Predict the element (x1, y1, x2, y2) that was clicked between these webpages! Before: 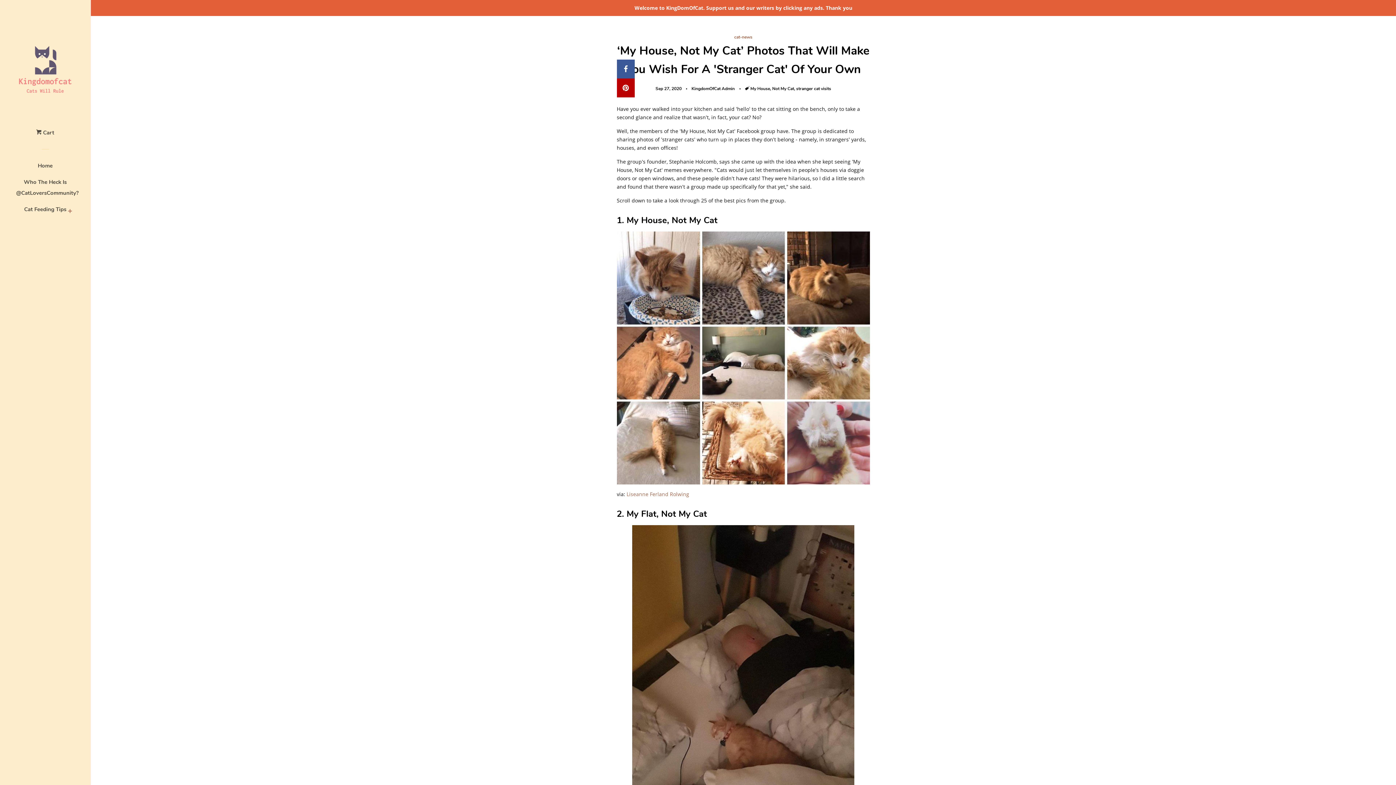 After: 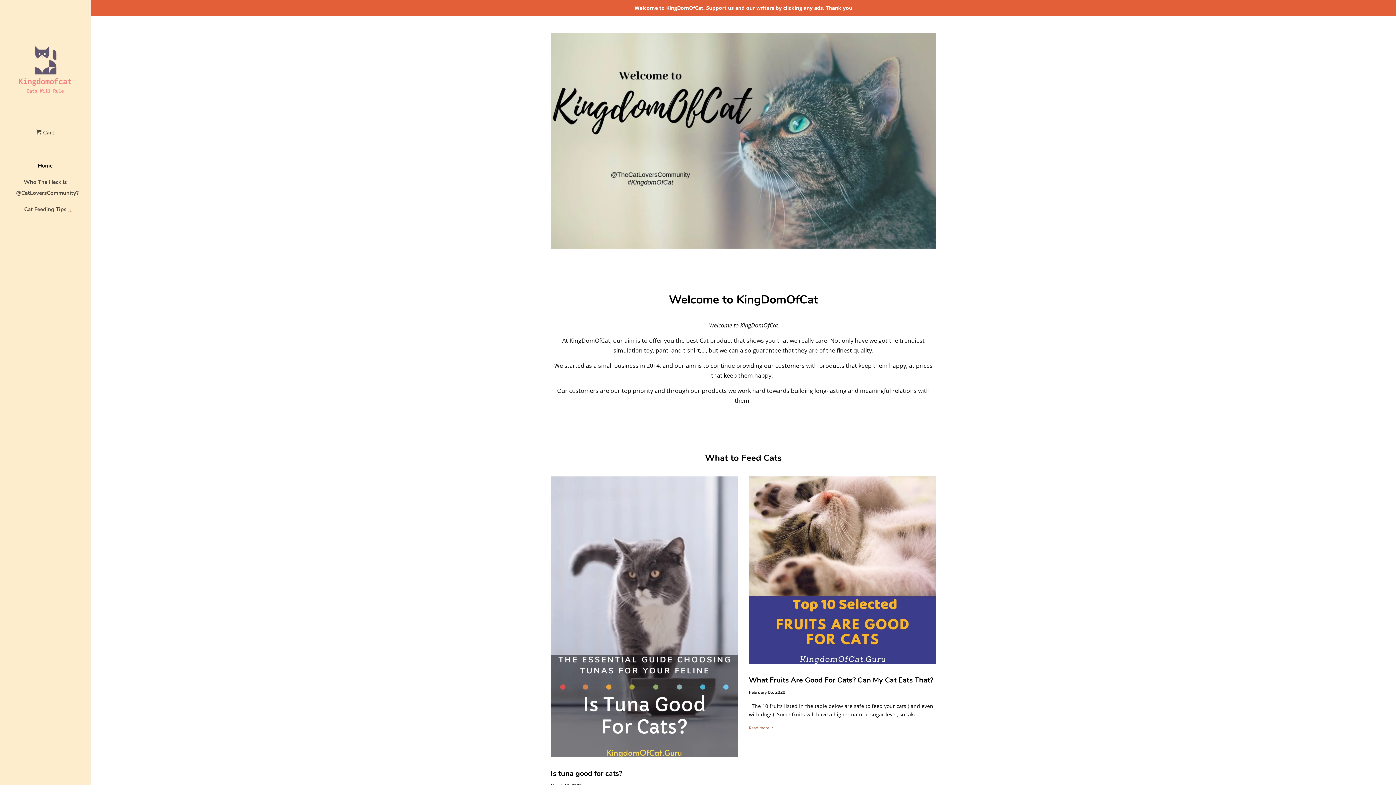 Action: bbox: (9, 34, 80, 105)